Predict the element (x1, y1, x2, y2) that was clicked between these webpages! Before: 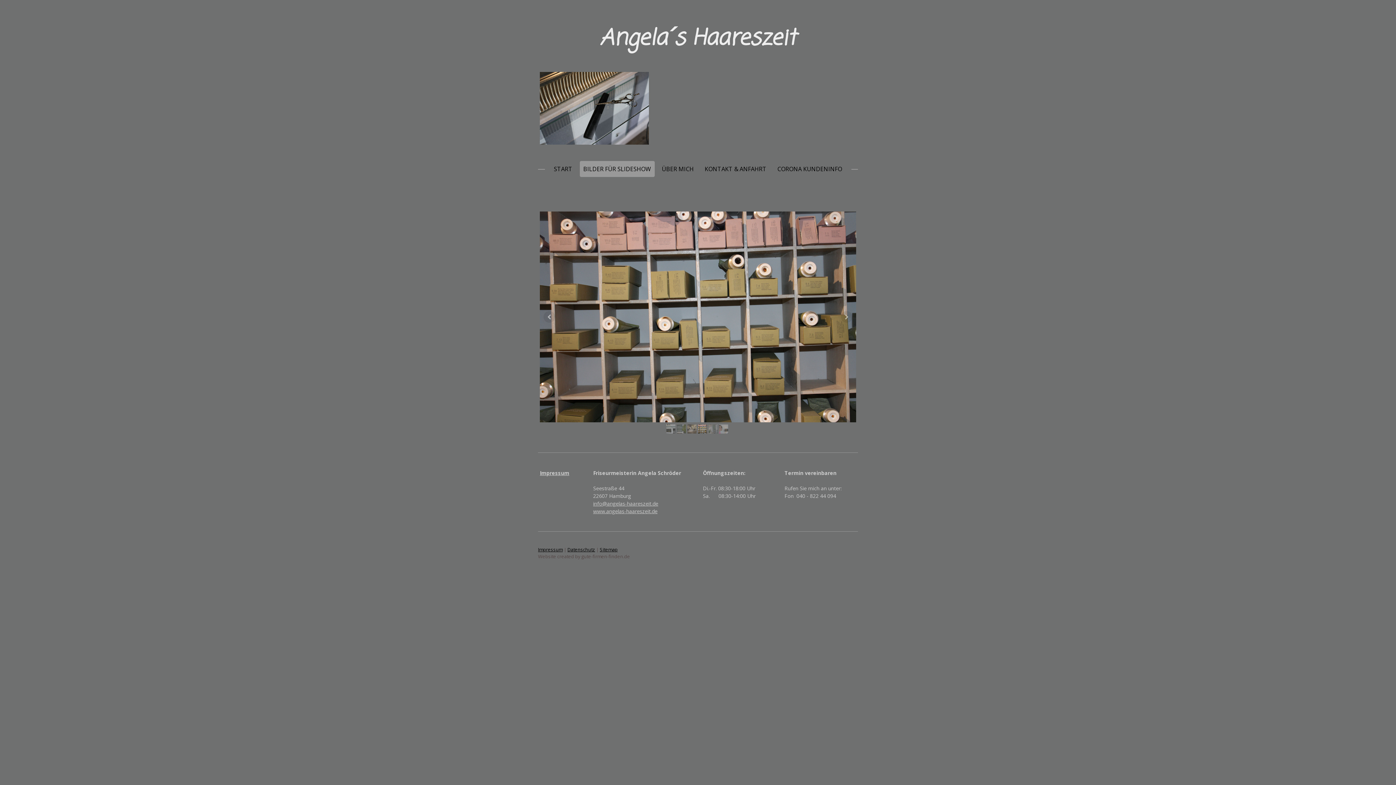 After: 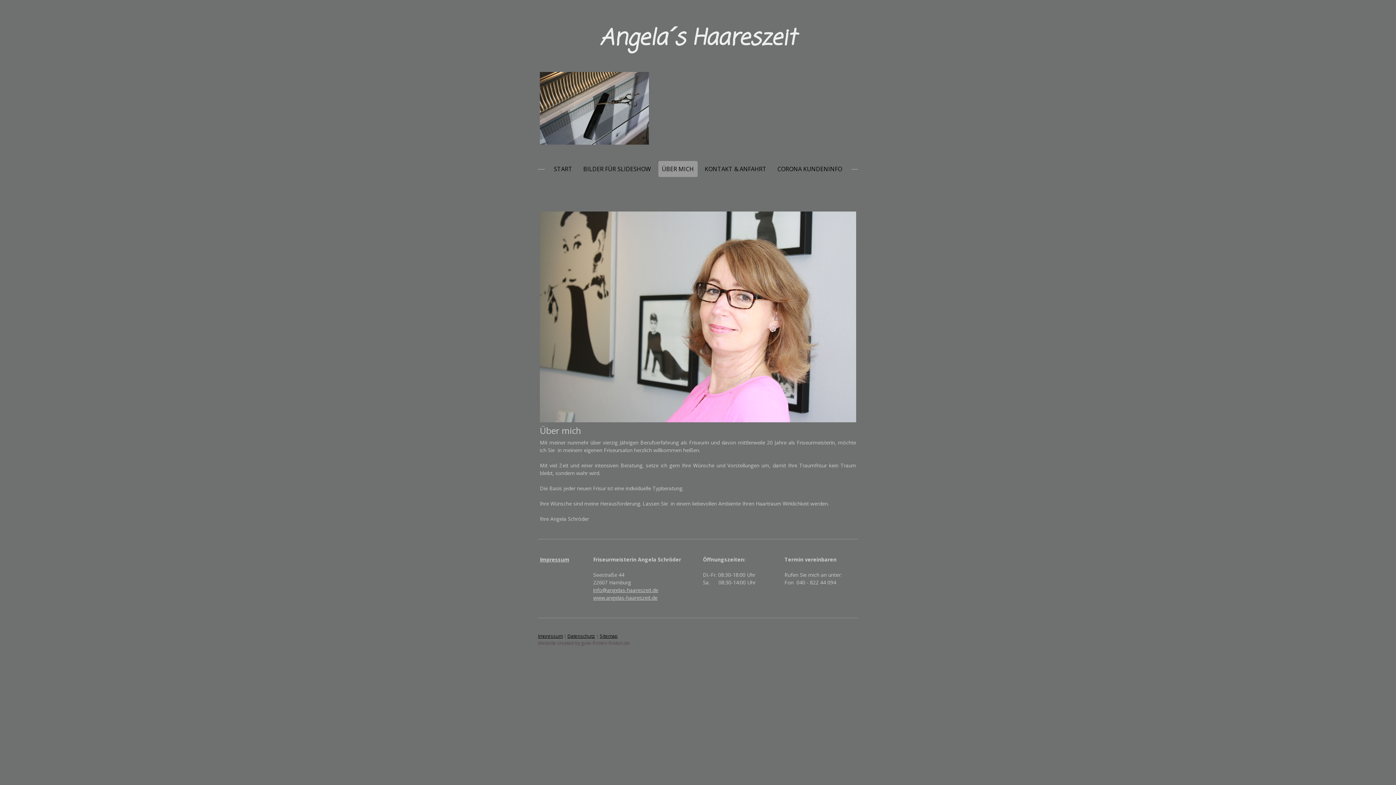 Action: label: ÜBER MICH bbox: (658, 161, 697, 177)